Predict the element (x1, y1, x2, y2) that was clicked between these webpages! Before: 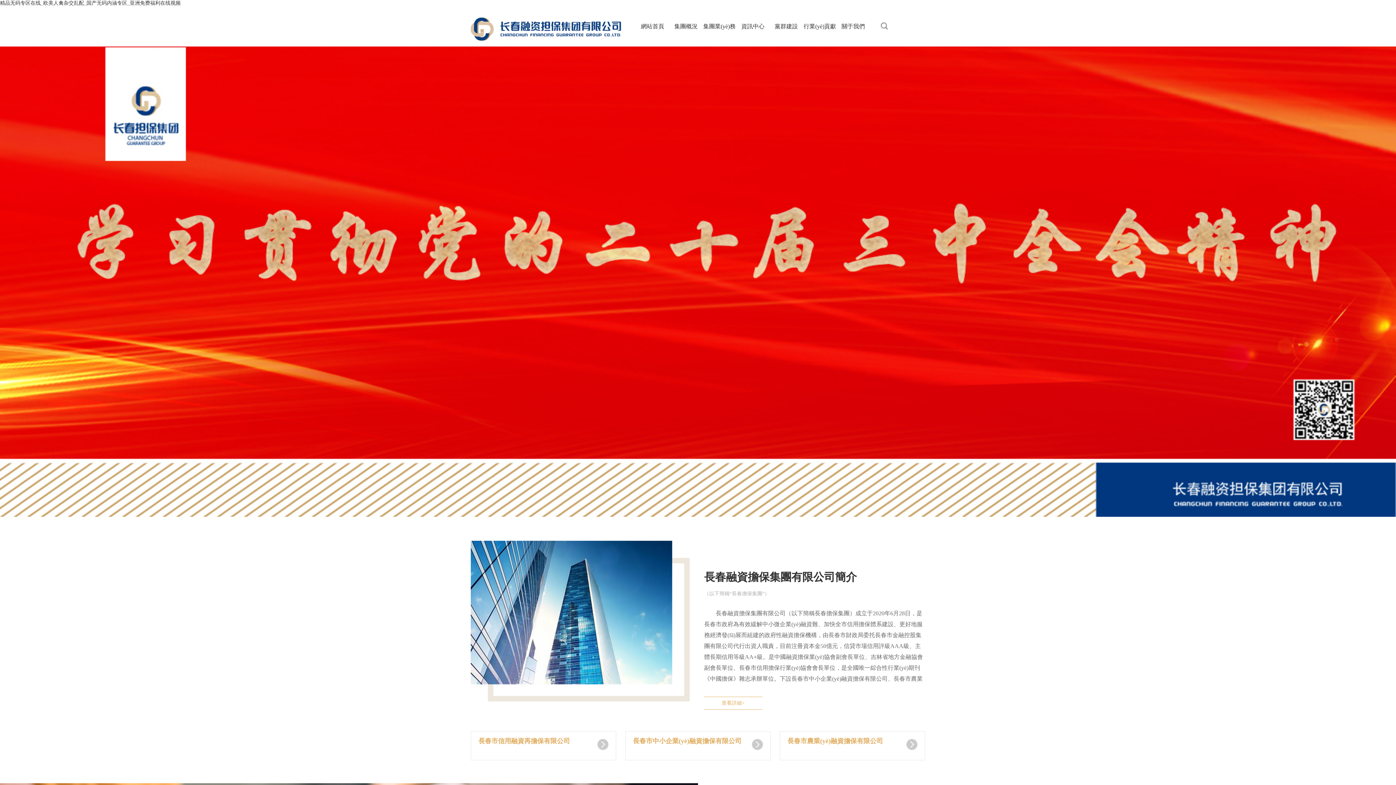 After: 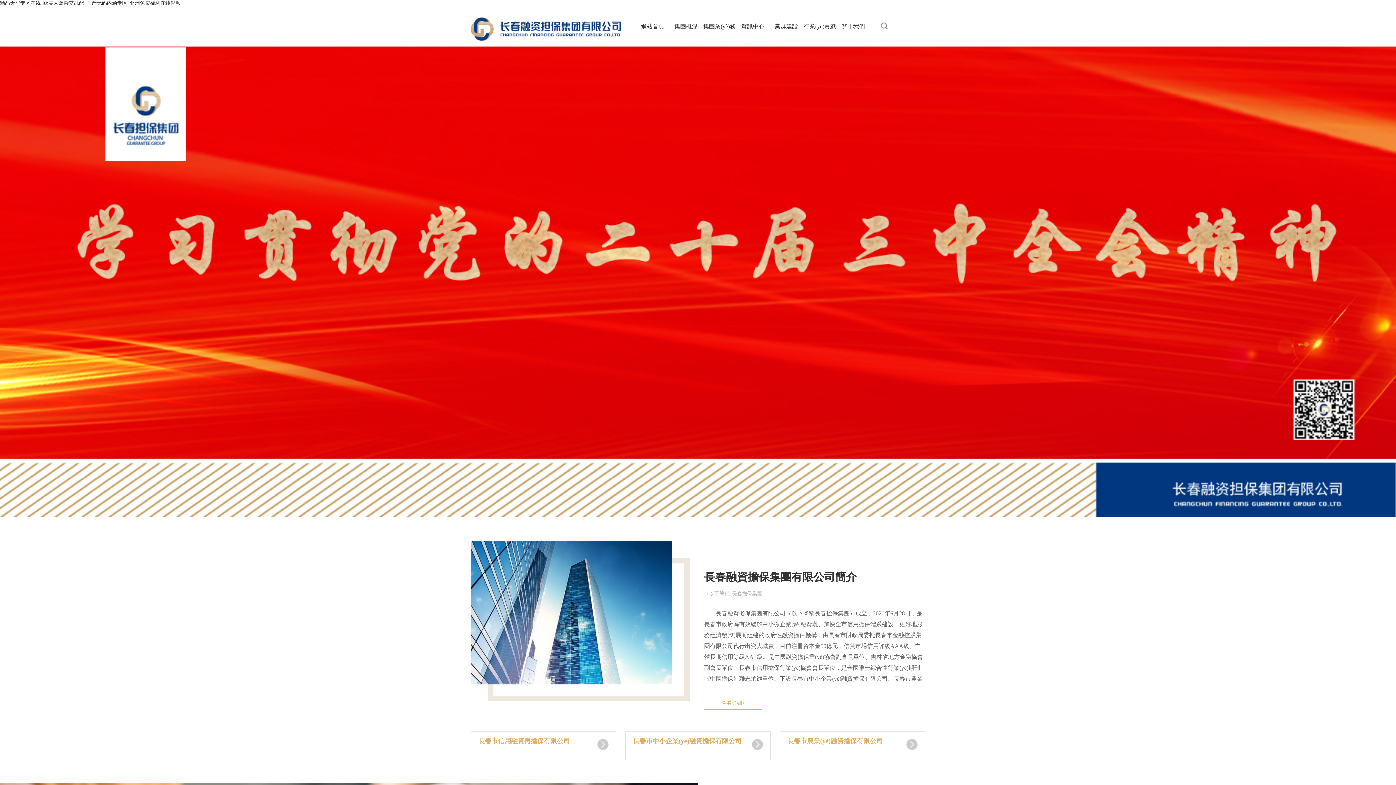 Action: bbox: (597, 739, 608, 751)